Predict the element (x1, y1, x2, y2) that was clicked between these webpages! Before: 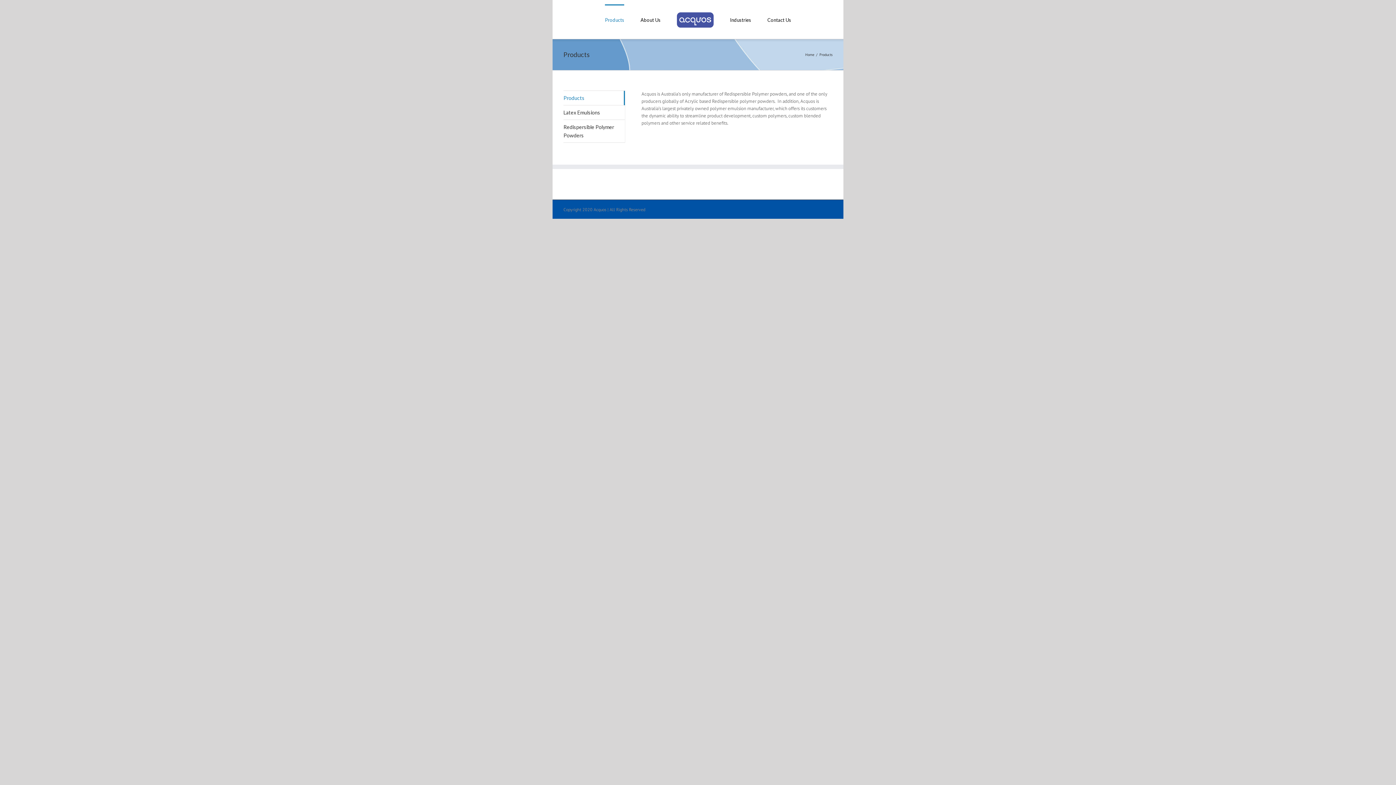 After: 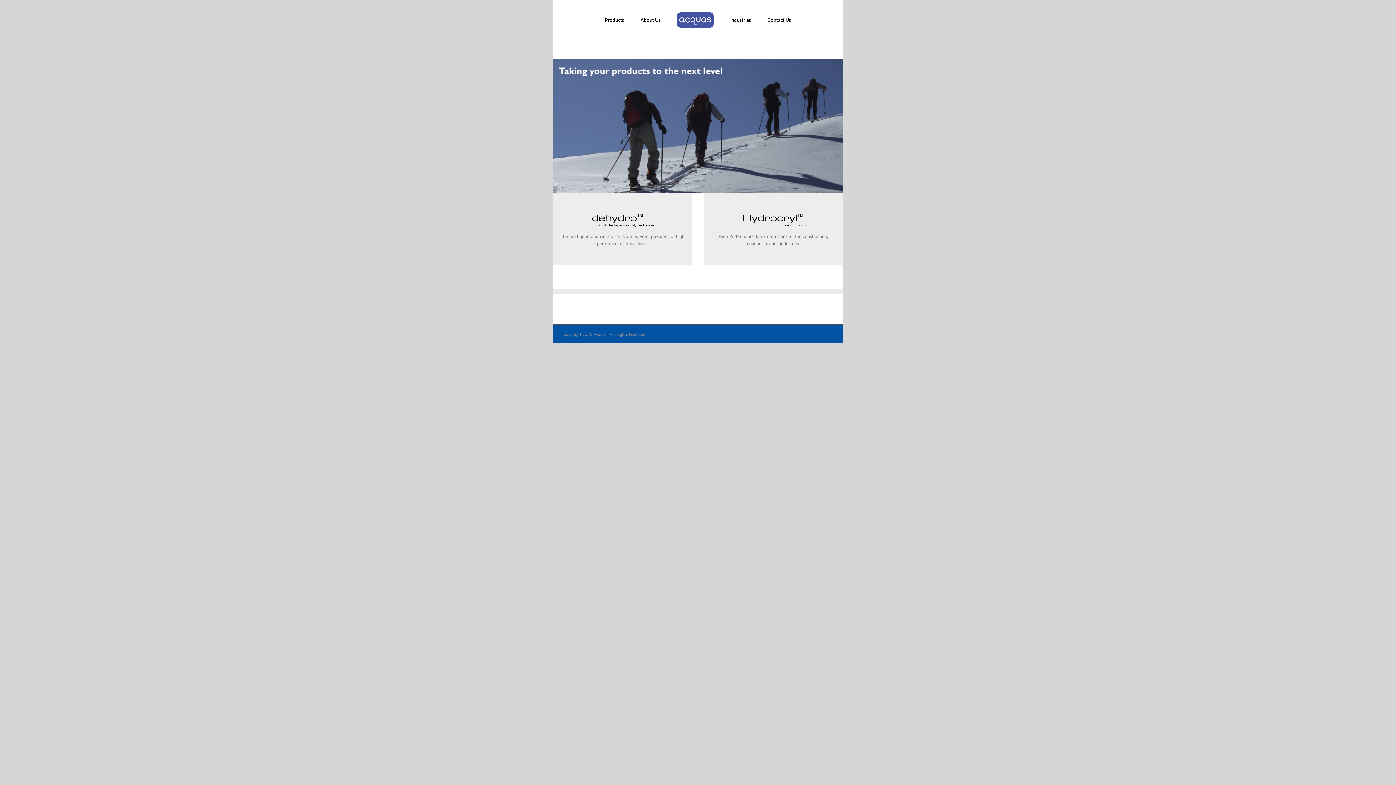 Action: bbox: (805, 52, 814, 57) label: Home